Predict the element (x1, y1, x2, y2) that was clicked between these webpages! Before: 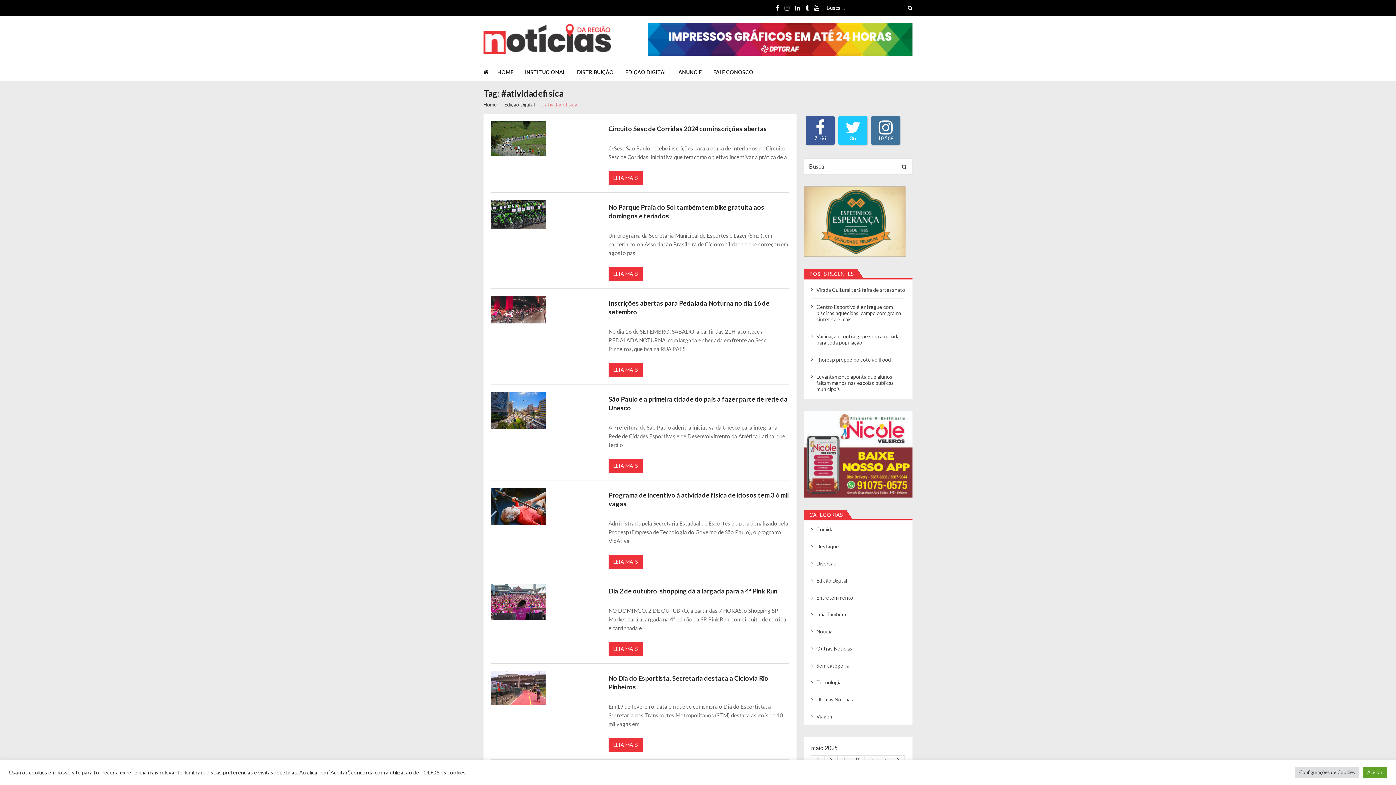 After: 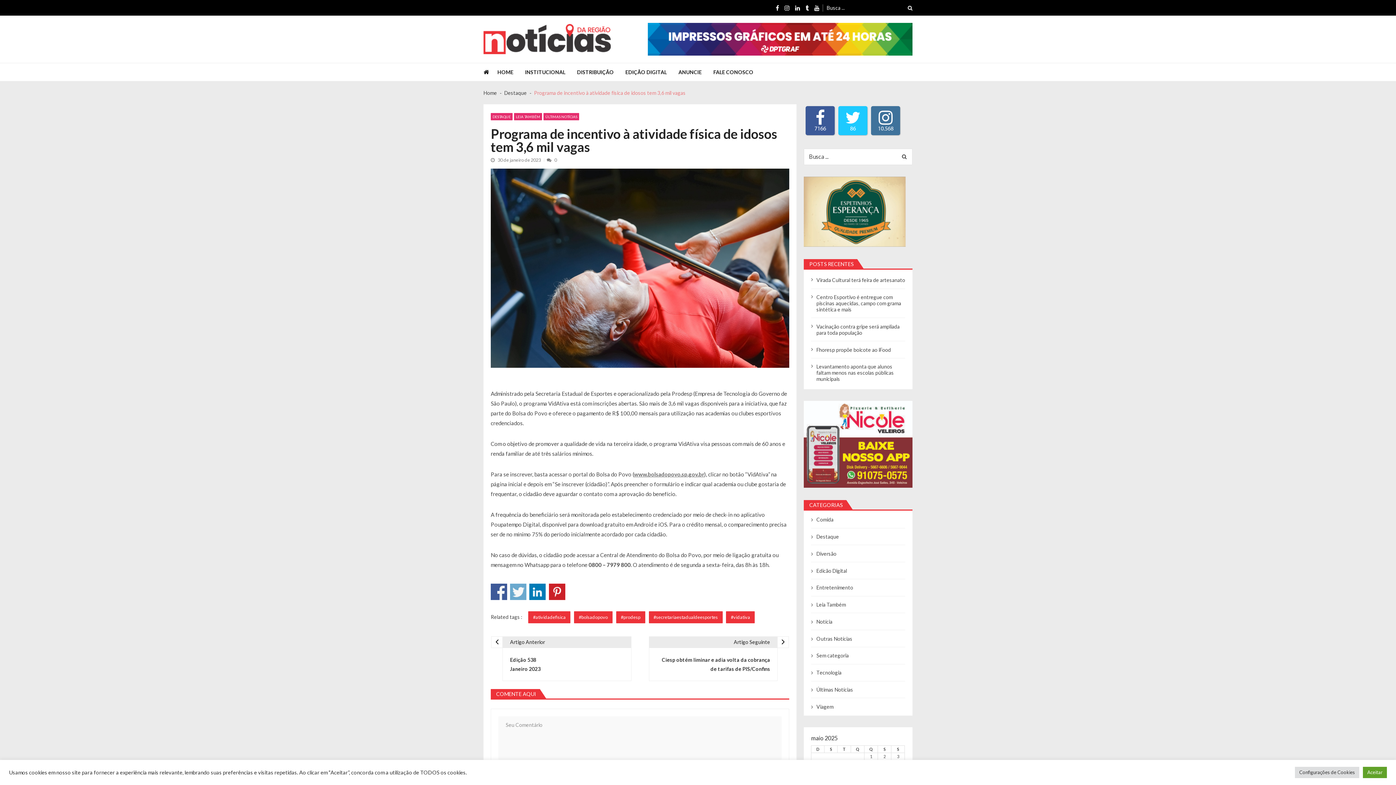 Action: bbox: (608, 491, 789, 508) label: Programa de incentivo à atividade física de idosos tem 3,6 mil vagas